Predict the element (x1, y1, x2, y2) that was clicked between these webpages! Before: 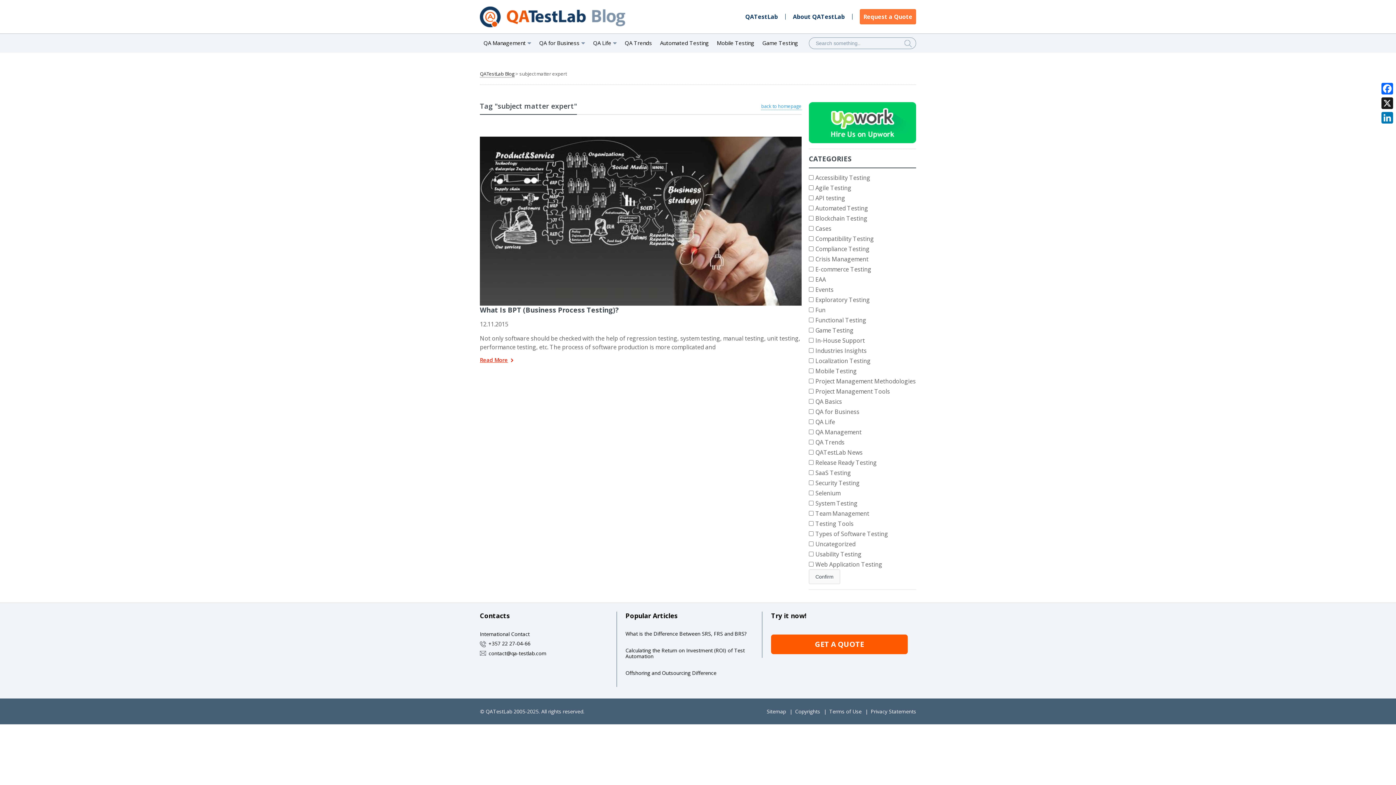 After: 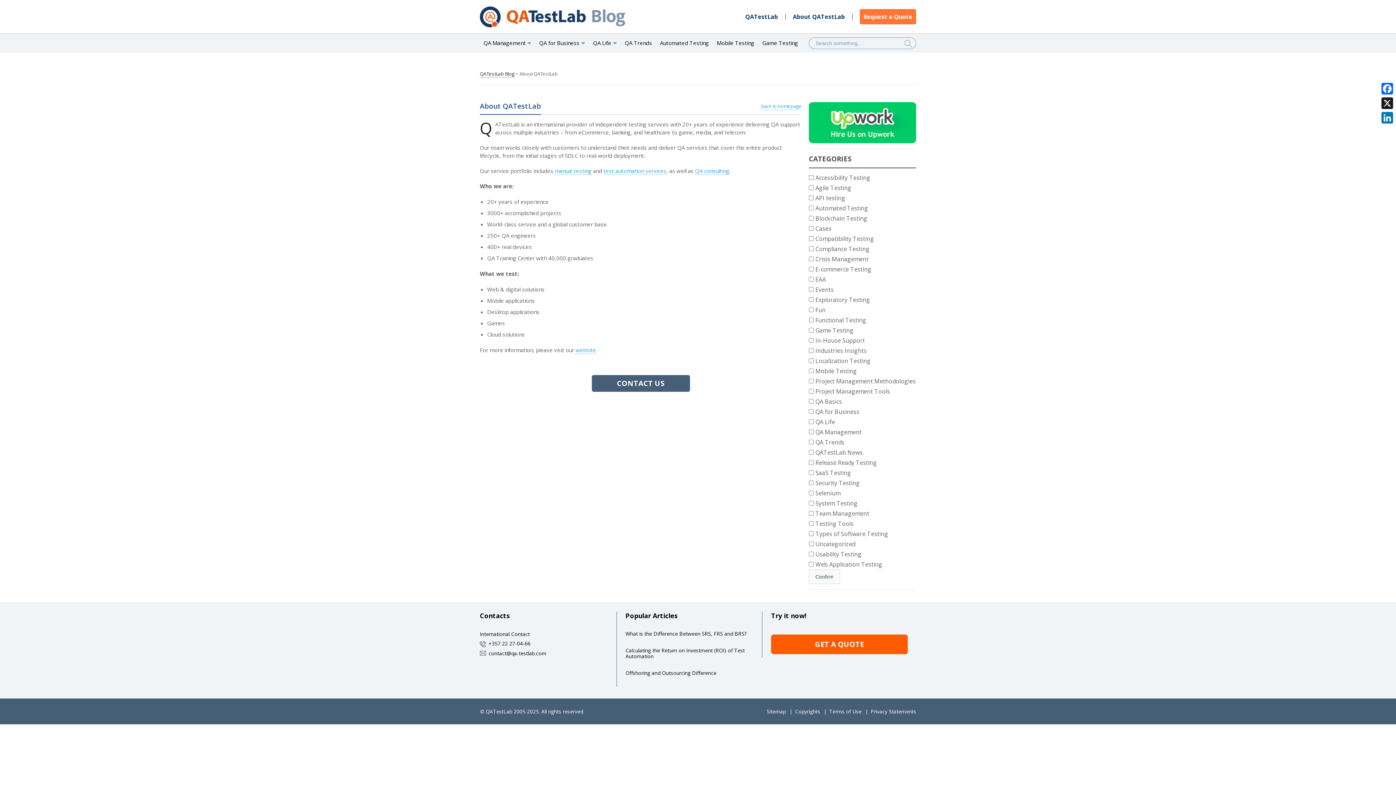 Action: bbox: (793, 12, 845, 20) label: About QATestLab